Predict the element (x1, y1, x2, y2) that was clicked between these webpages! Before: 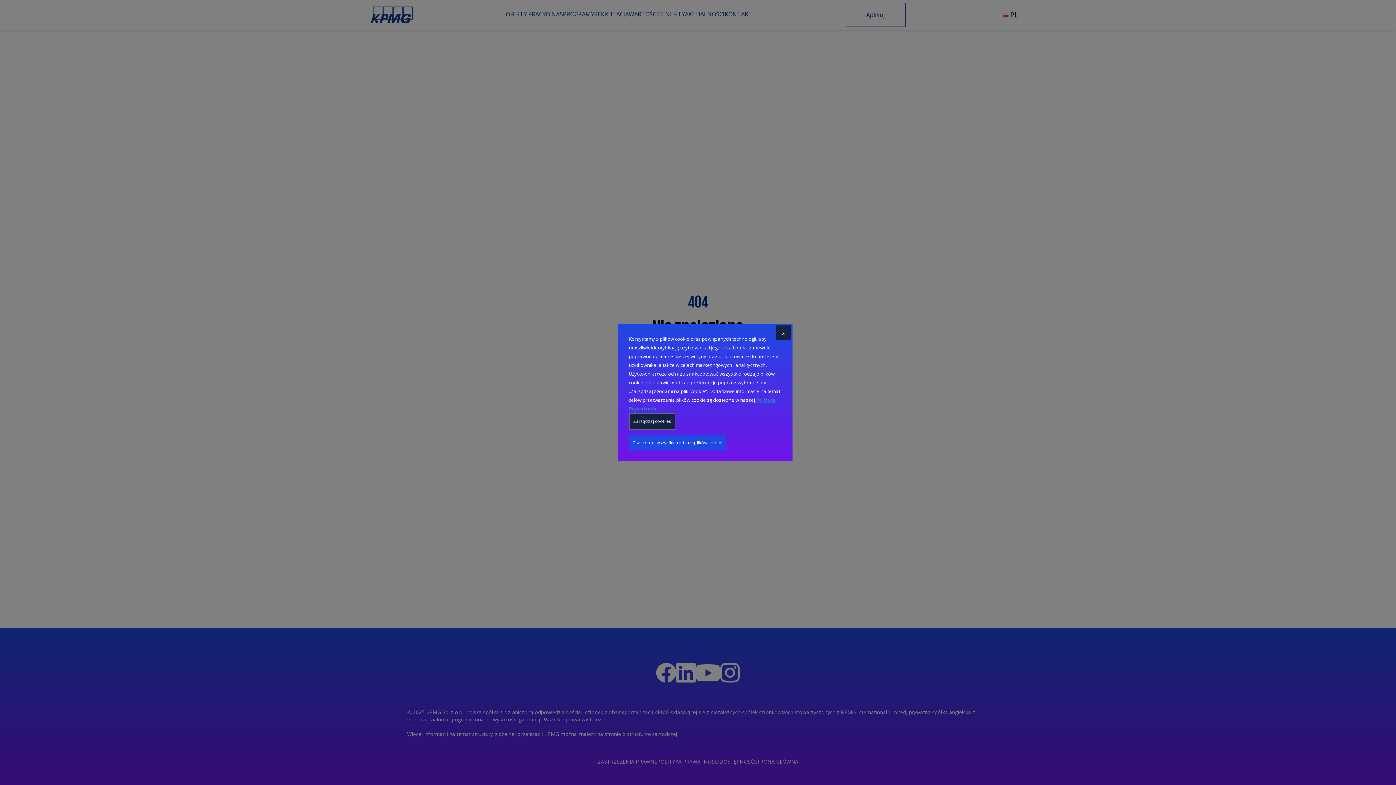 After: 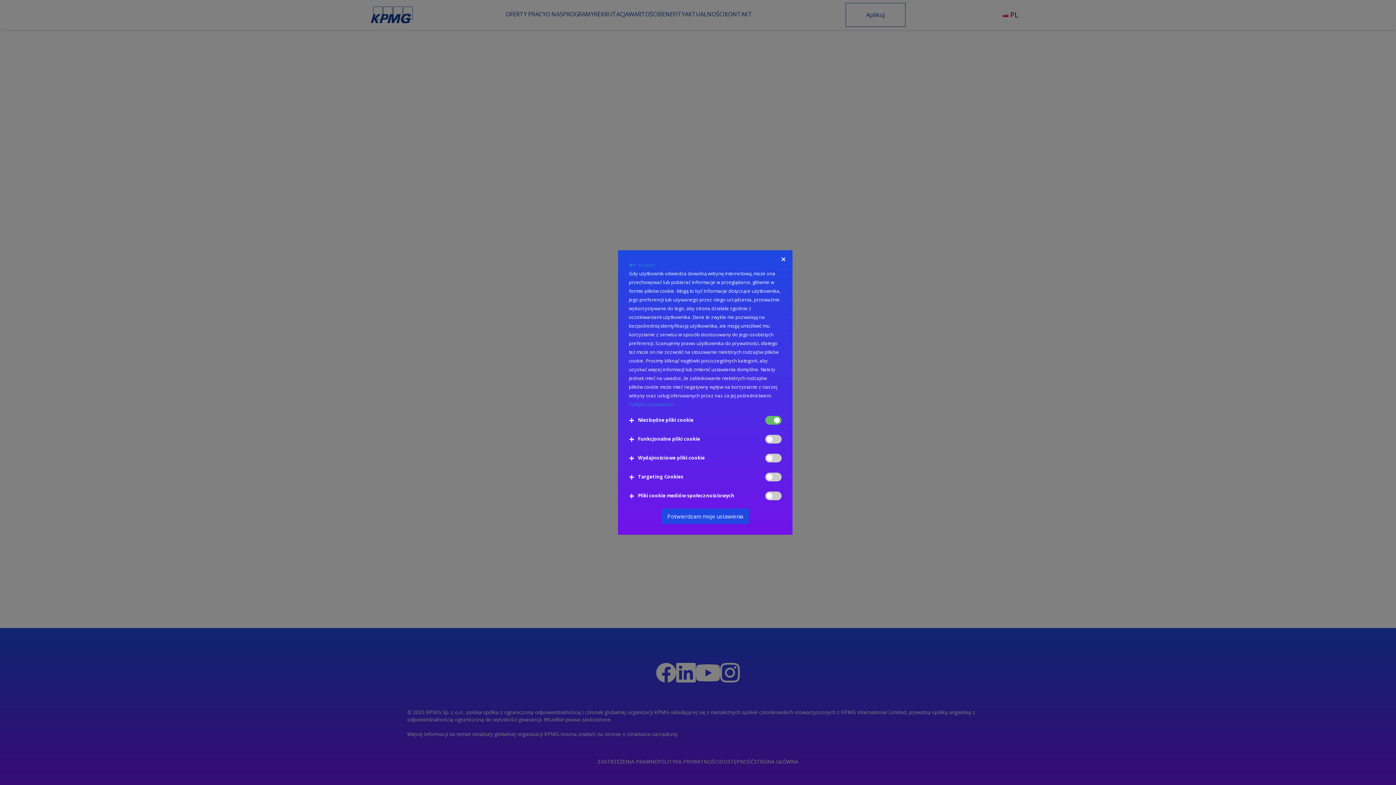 Action: label: Zarządzaj cookies bbox: (629, 413, 675, 430)